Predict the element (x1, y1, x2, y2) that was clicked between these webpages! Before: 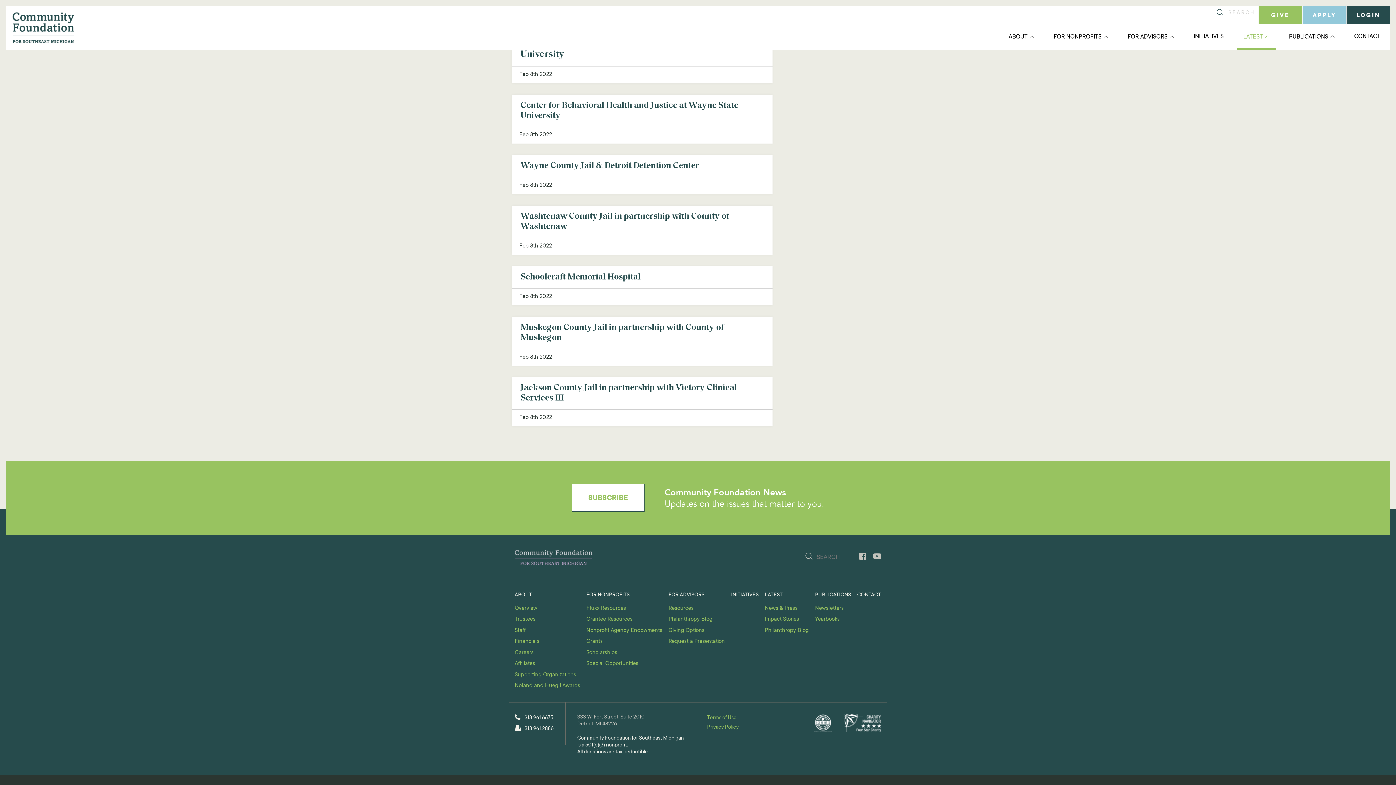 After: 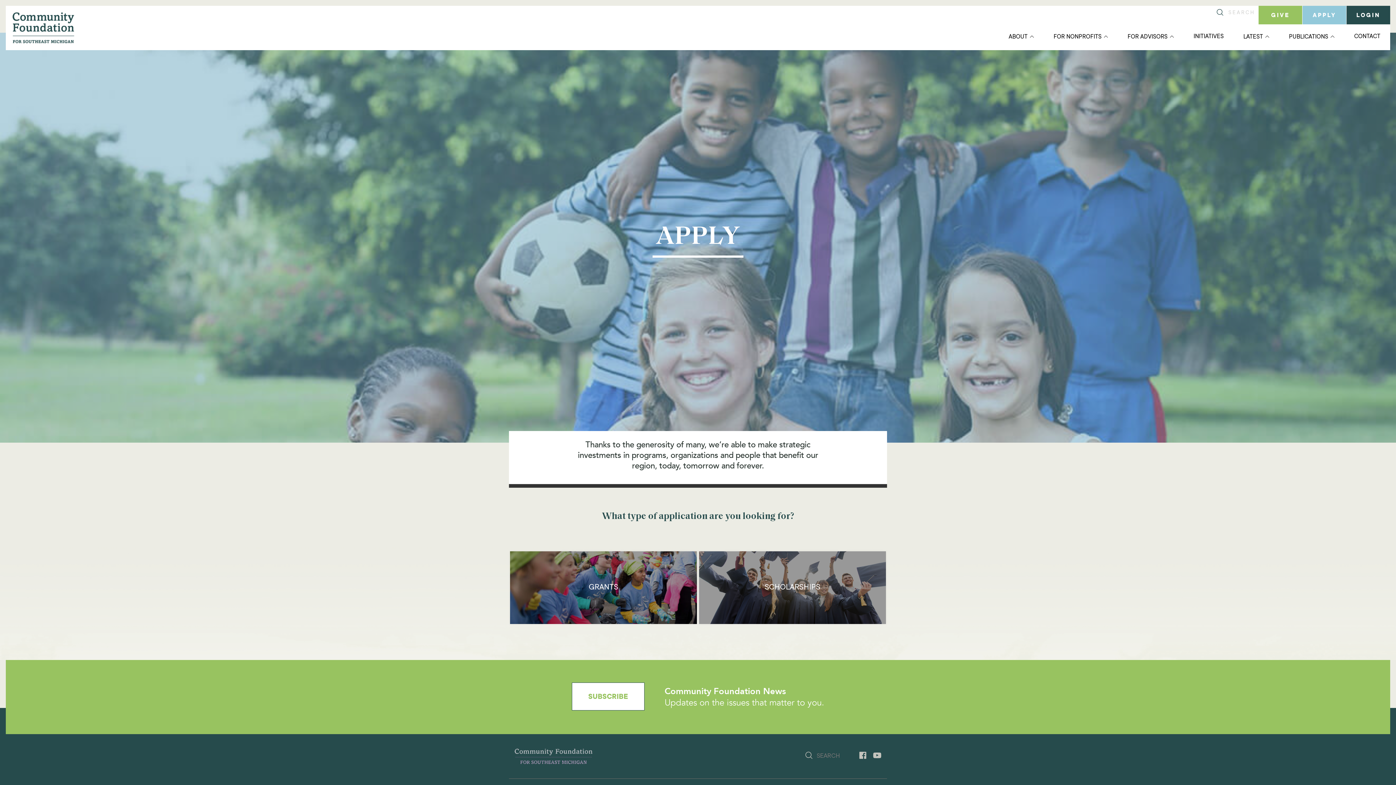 Action: bbox: (1302, 5, 1346, 24) label: APPLY